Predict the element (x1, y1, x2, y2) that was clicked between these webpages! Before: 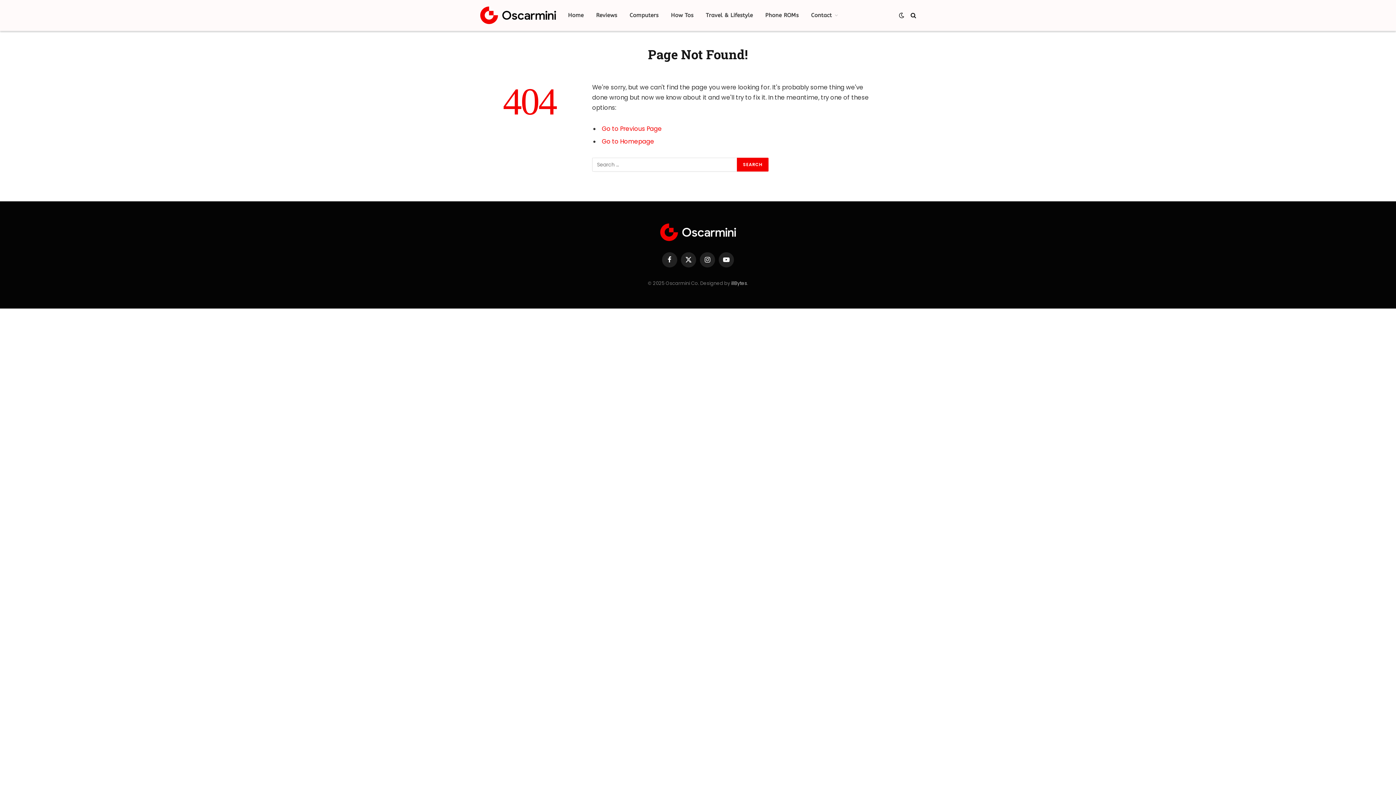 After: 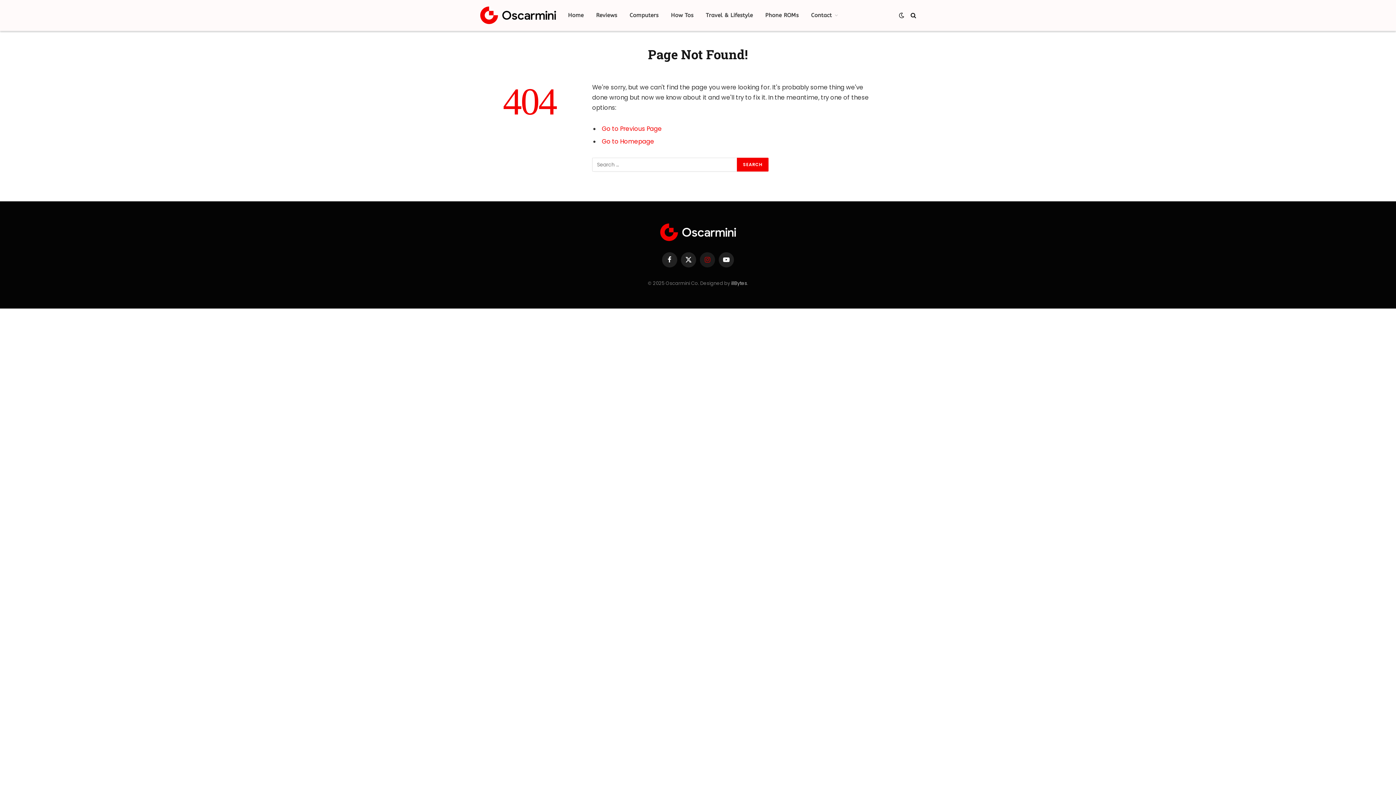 Action: bbox: (700, 252, 715, 267) label: Instagram